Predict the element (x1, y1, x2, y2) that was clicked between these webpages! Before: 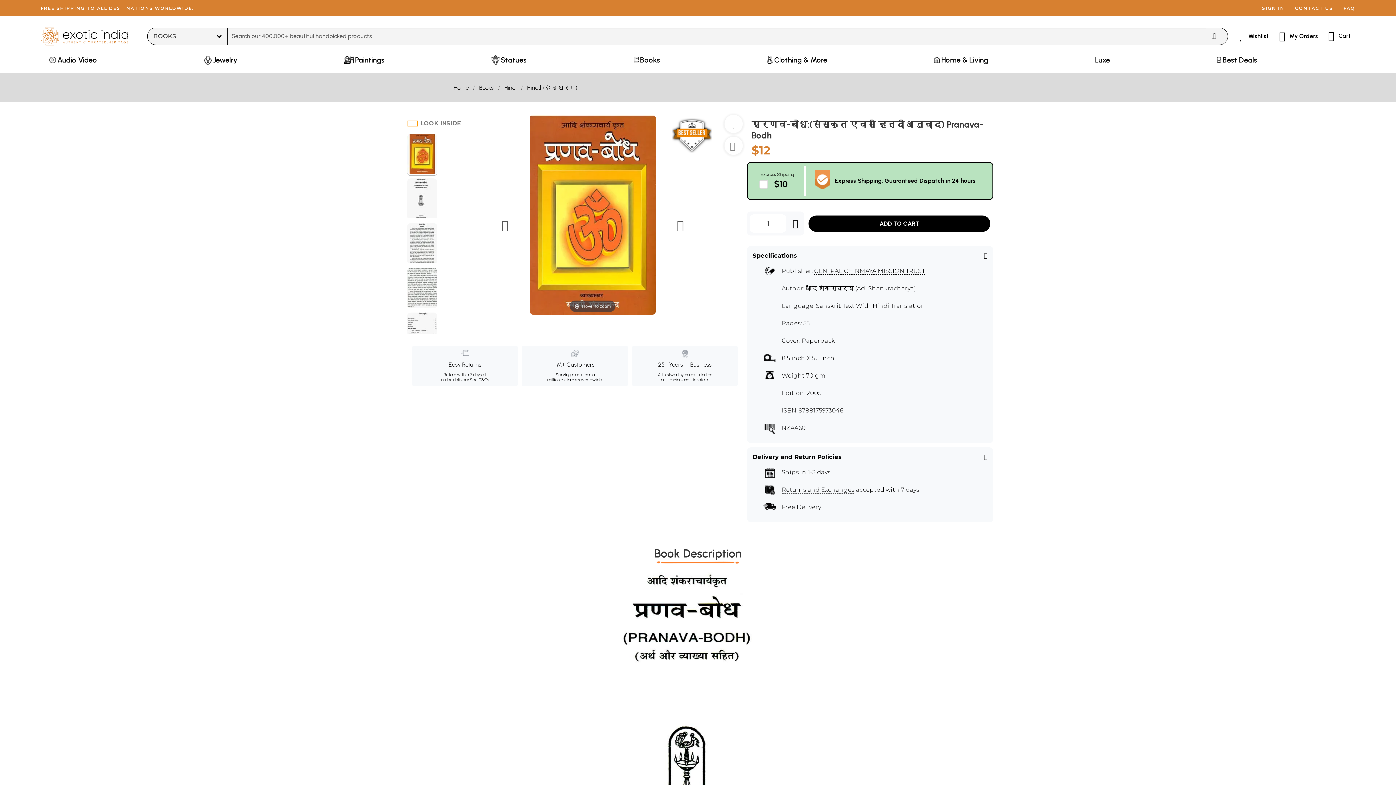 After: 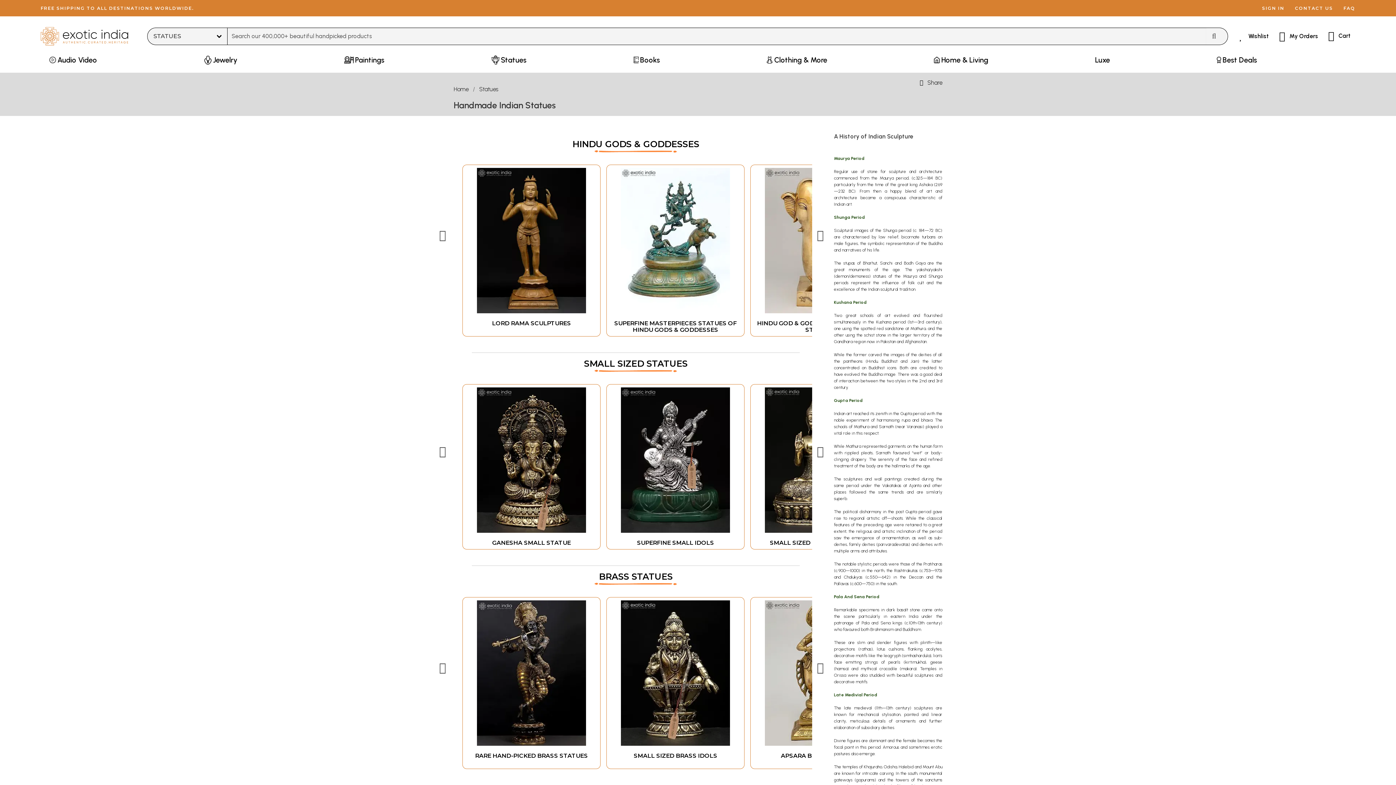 Action: label: Statues bbox: (487, 53, 531, 72)